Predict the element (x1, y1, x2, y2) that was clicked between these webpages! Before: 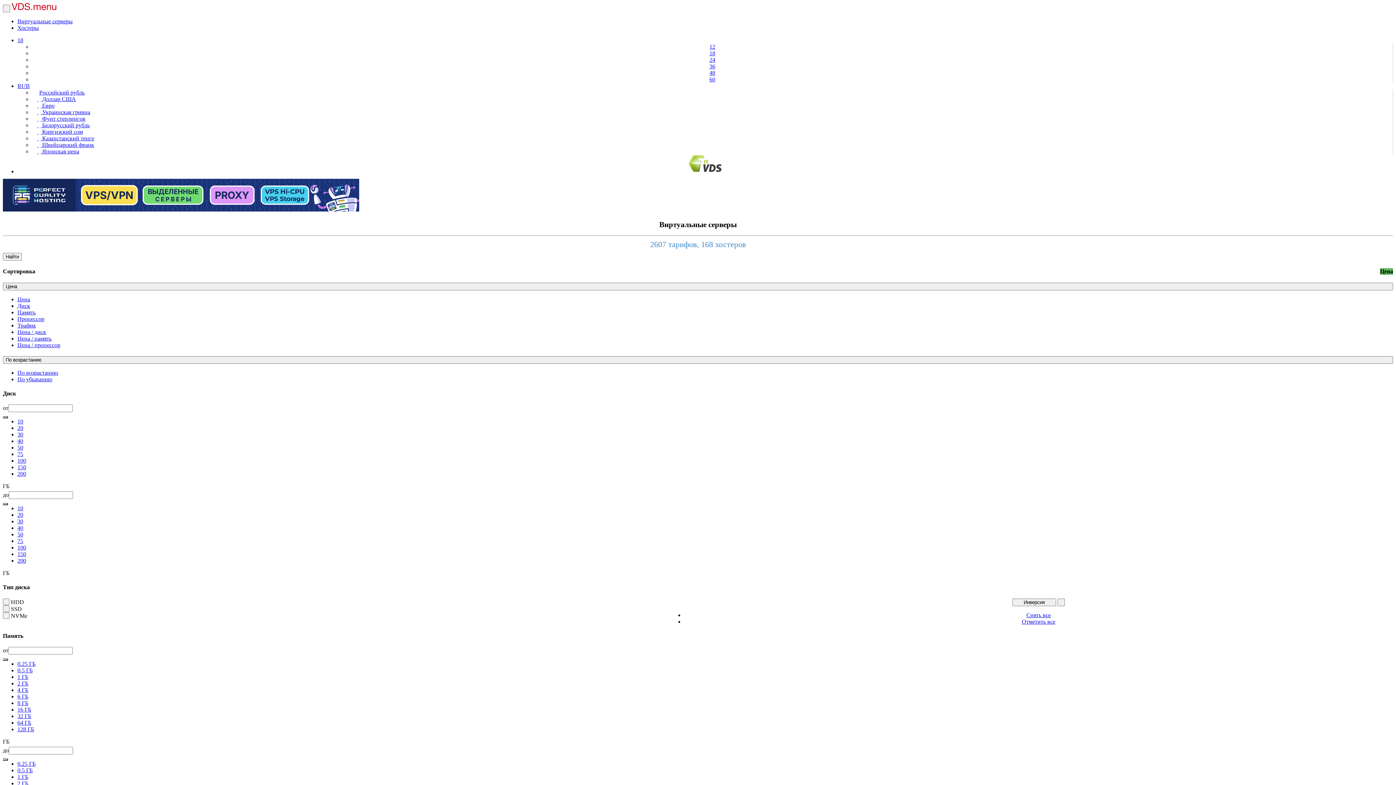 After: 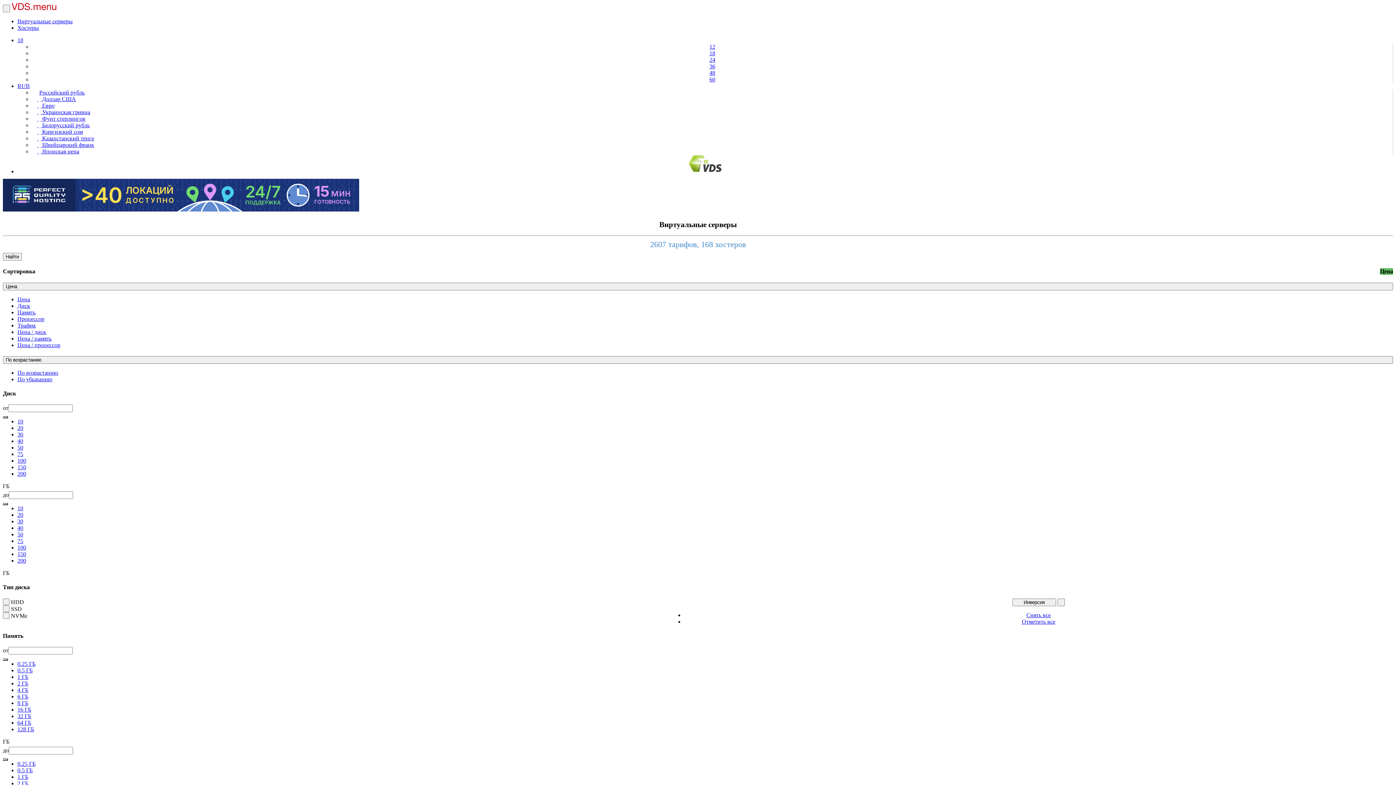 Action: bbox: (17, 418, 23, 424) label: 10